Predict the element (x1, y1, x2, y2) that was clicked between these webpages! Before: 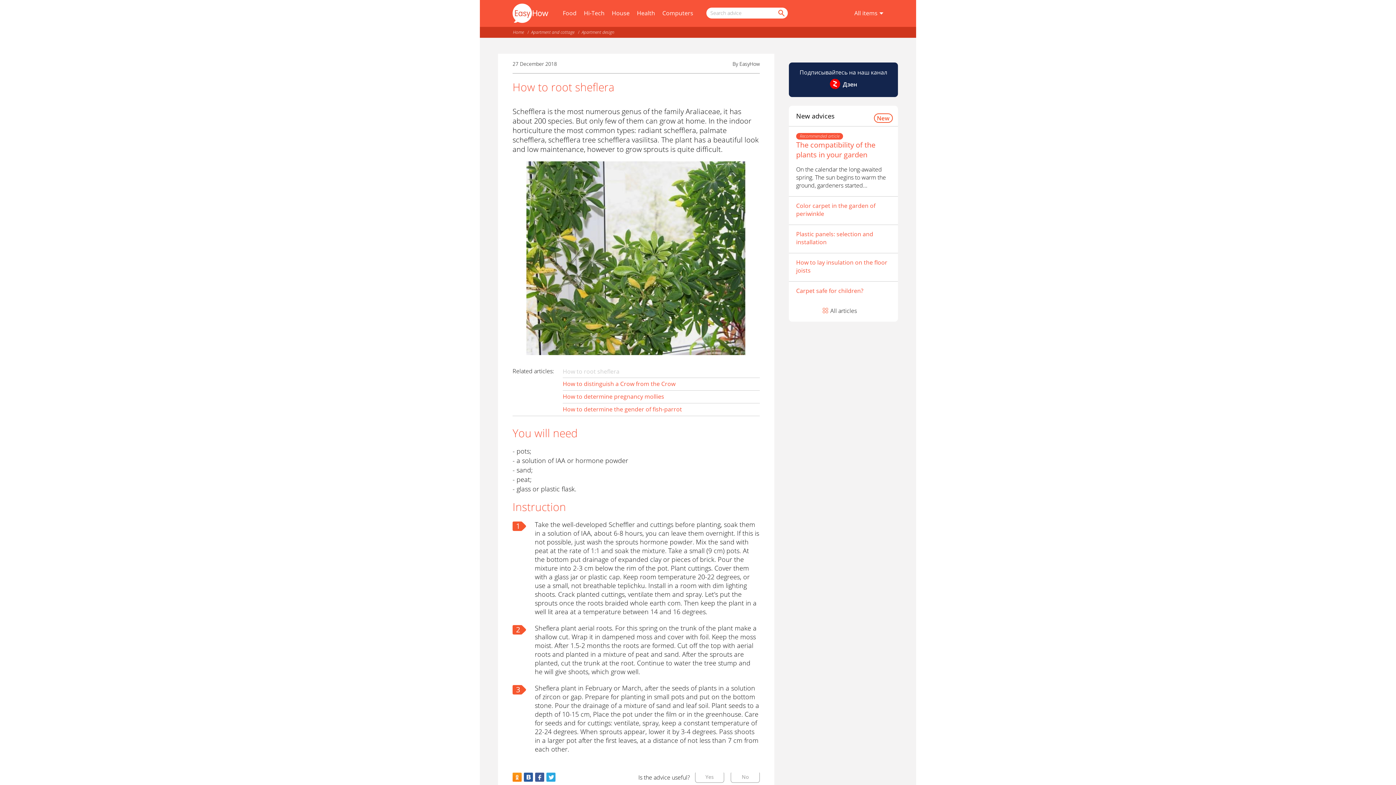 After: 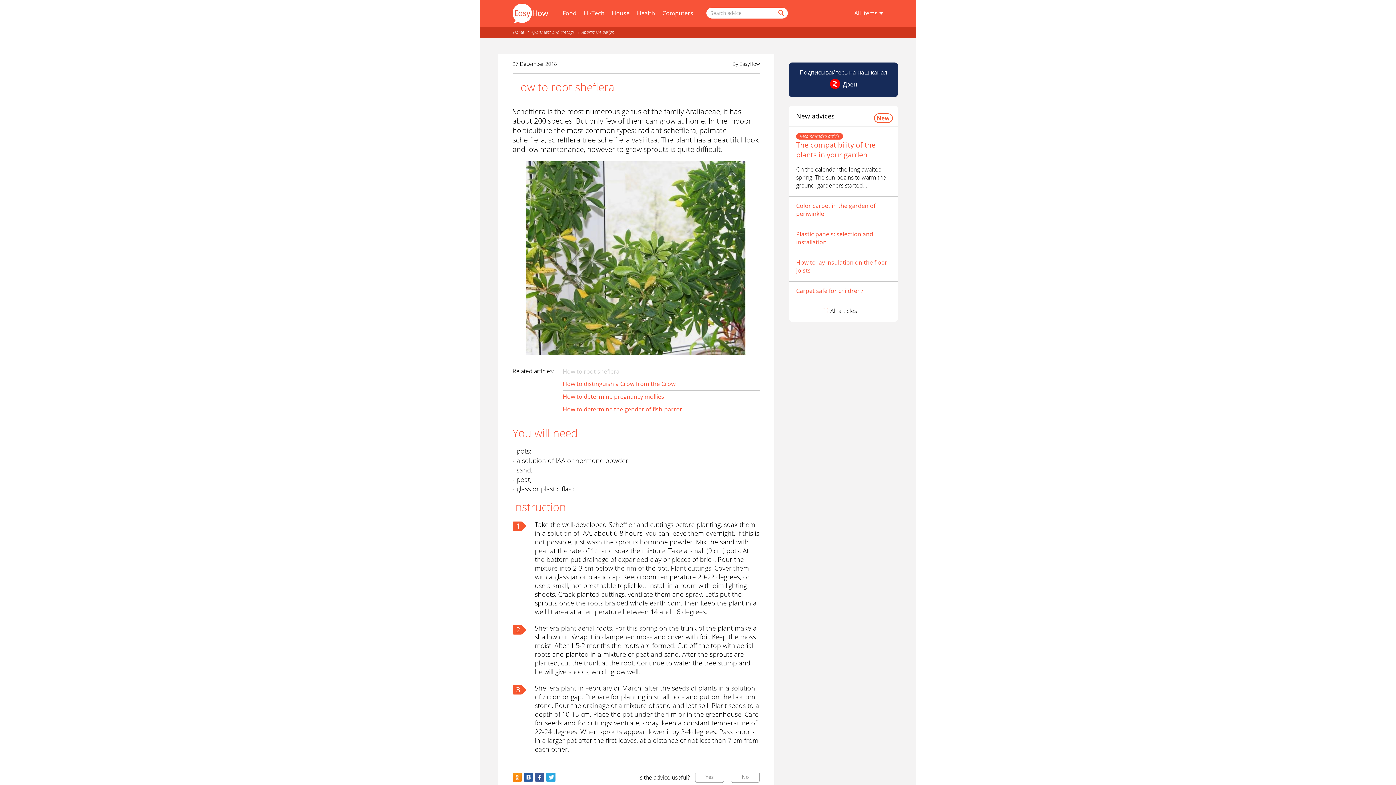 Action: label: Канал КакПросто в Дзен bbox: (789, 62, 898, 97)